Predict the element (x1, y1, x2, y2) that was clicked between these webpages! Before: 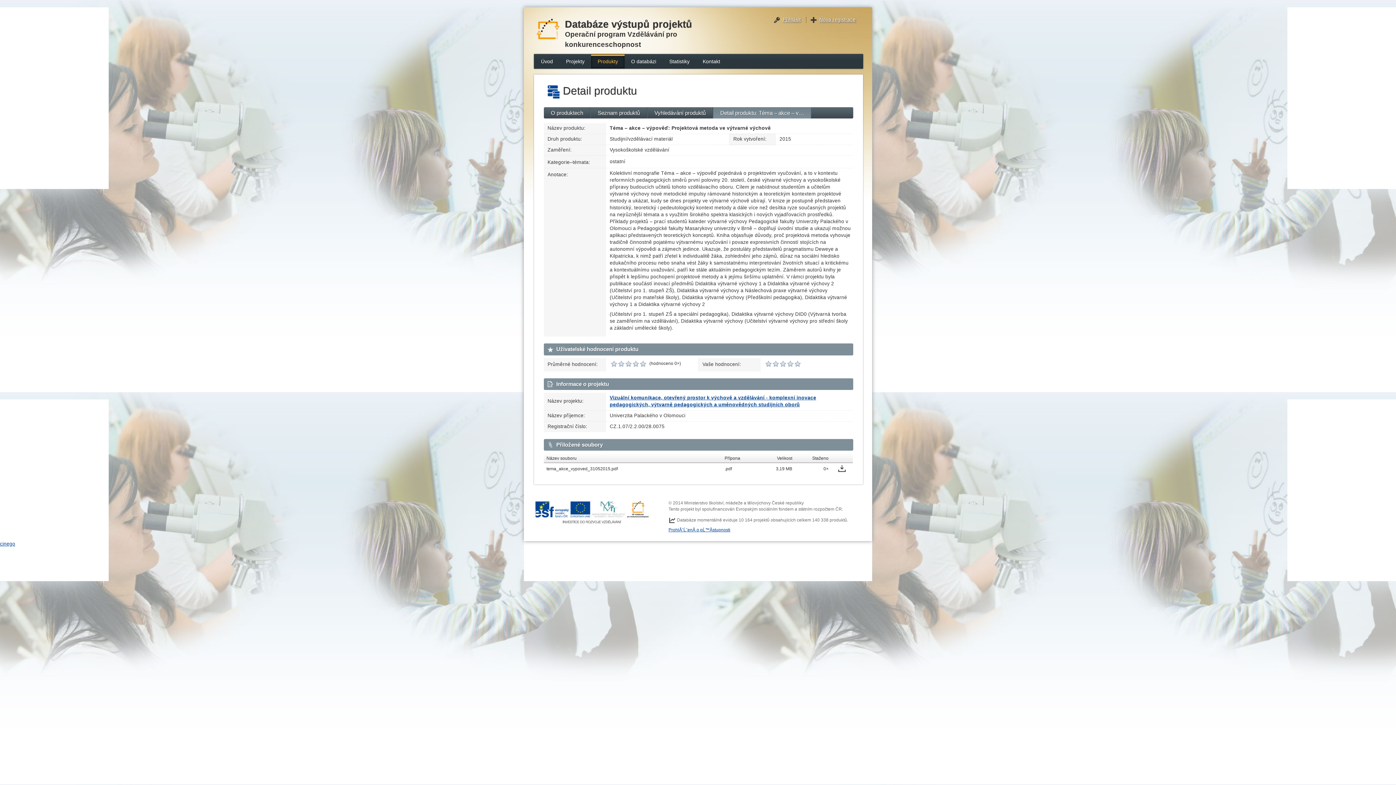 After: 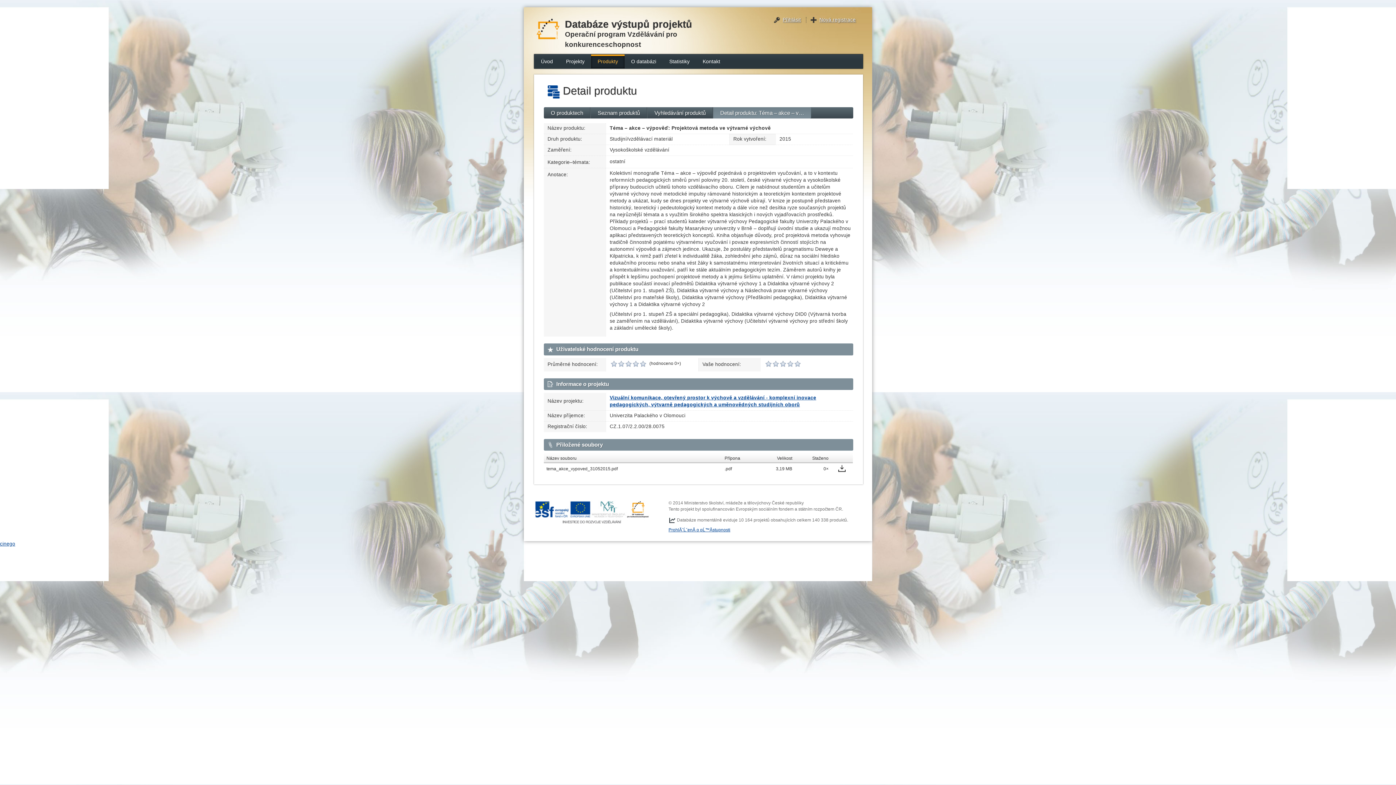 Action: bbox: (787, 360, 793, 367) label: 4